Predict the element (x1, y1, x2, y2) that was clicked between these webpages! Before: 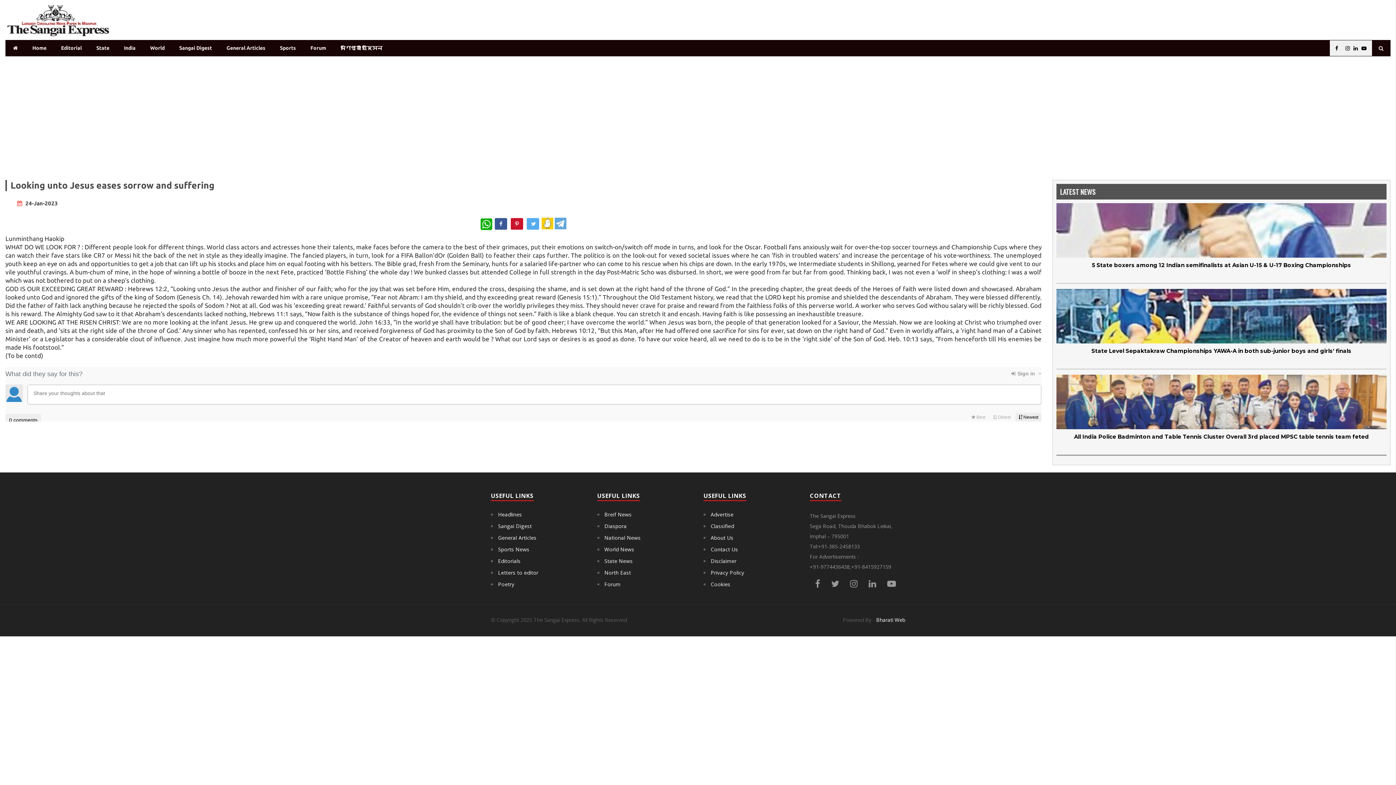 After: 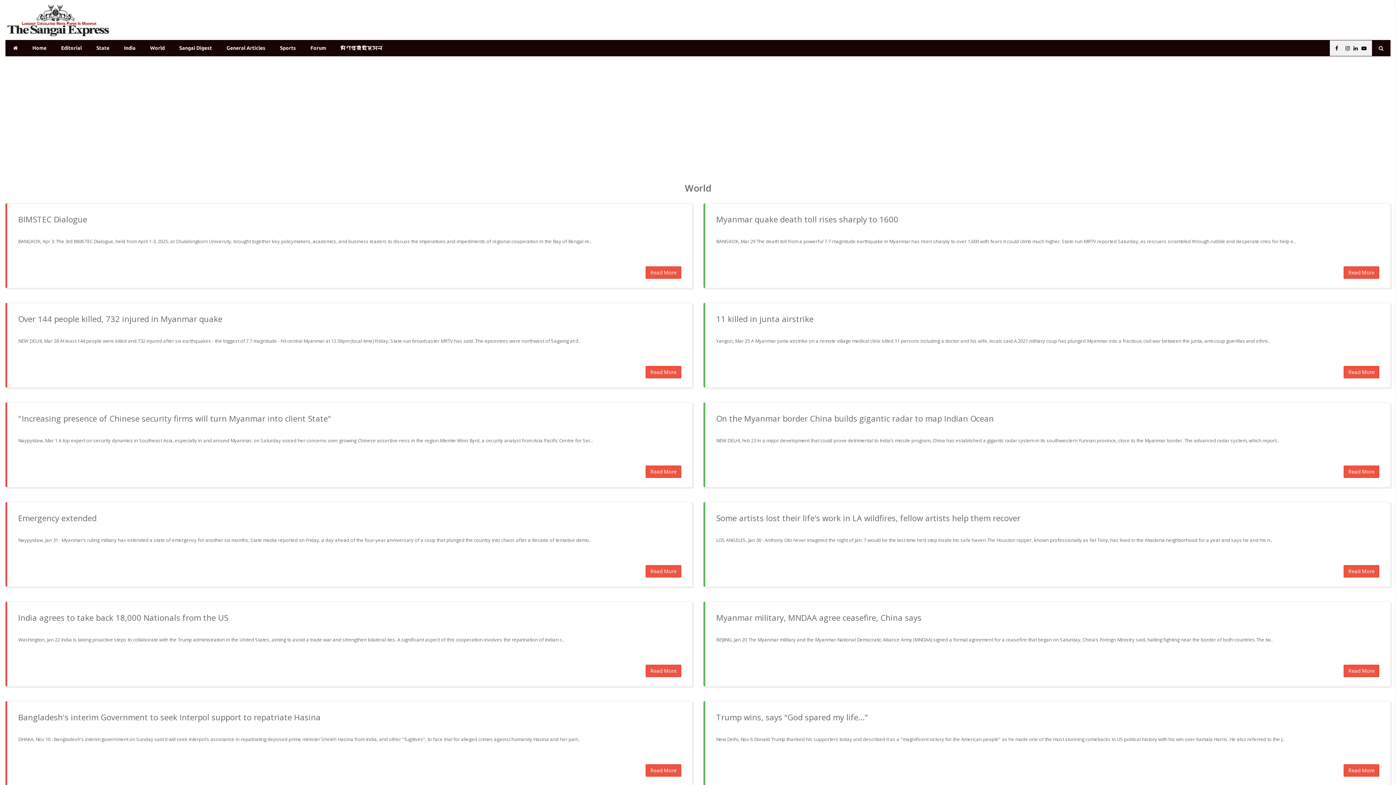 Action: bbox: (142, 40, 172, 56) label: World